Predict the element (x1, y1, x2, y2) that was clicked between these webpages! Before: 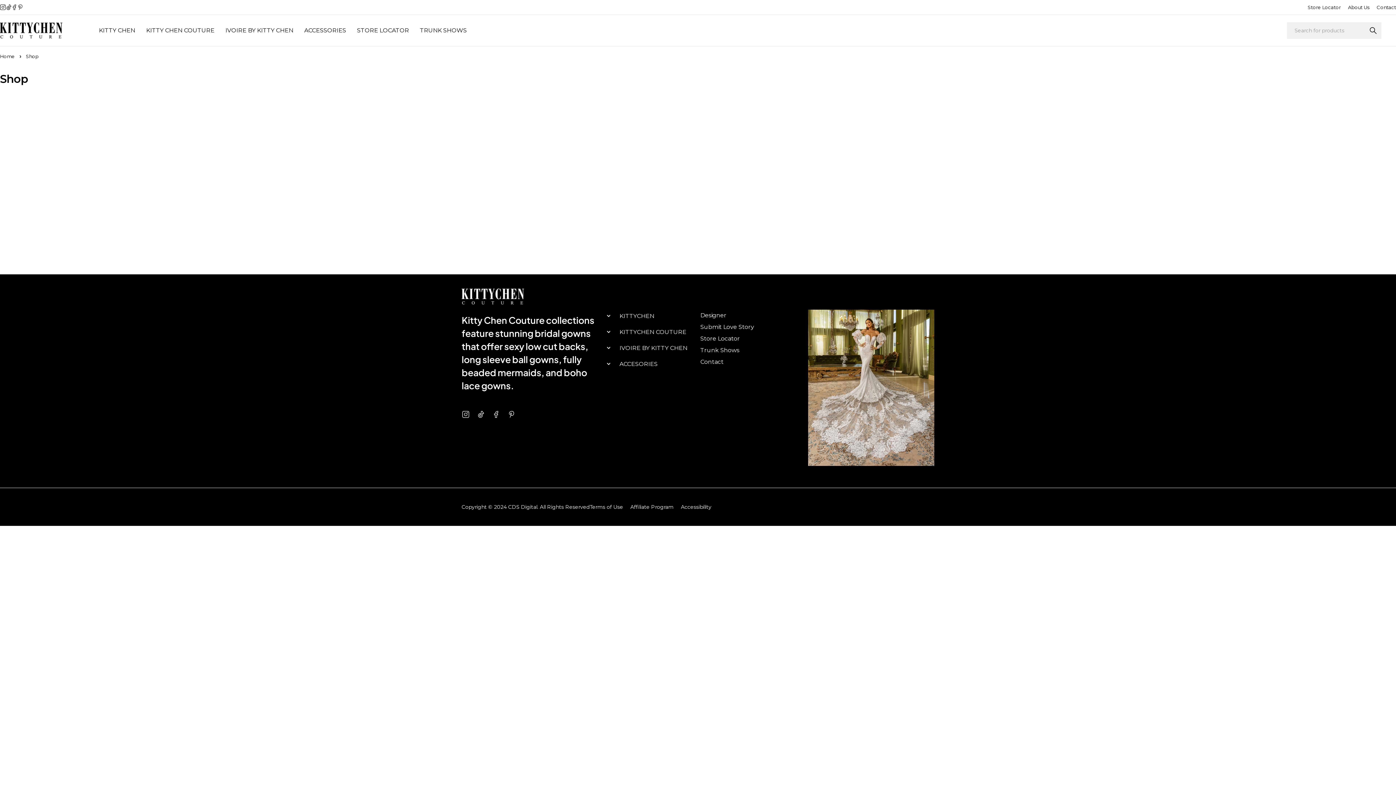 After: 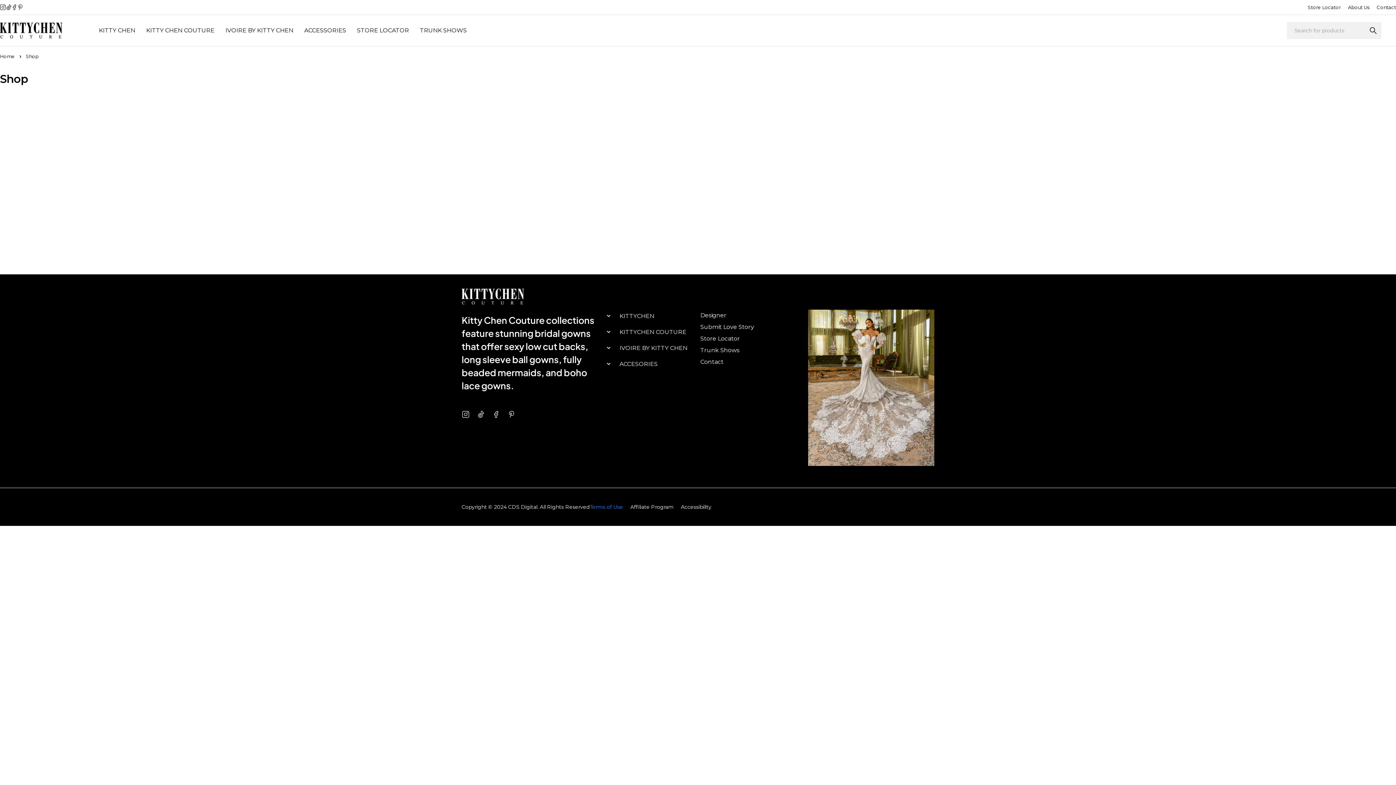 Action: label: Terms of Use bbox: (589, 503, 623, 511)